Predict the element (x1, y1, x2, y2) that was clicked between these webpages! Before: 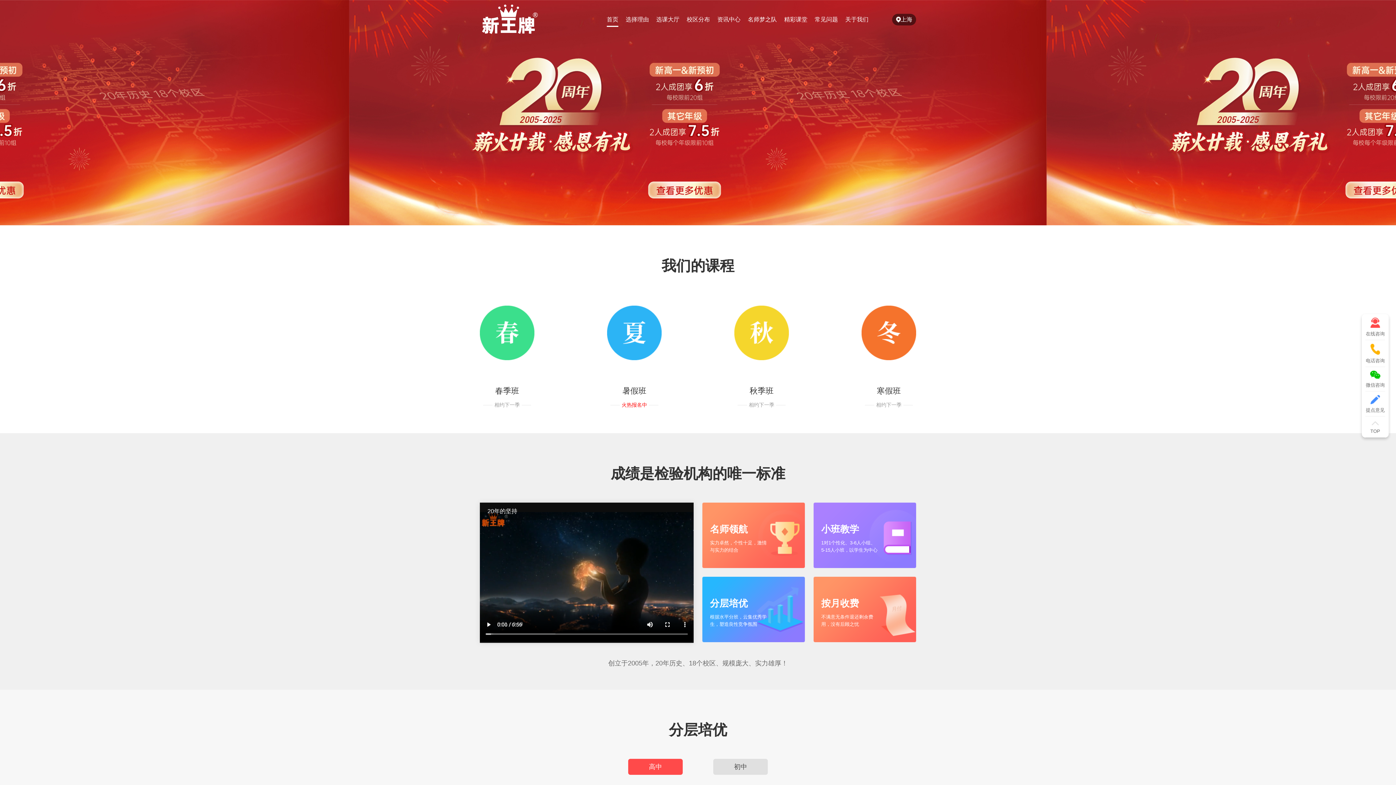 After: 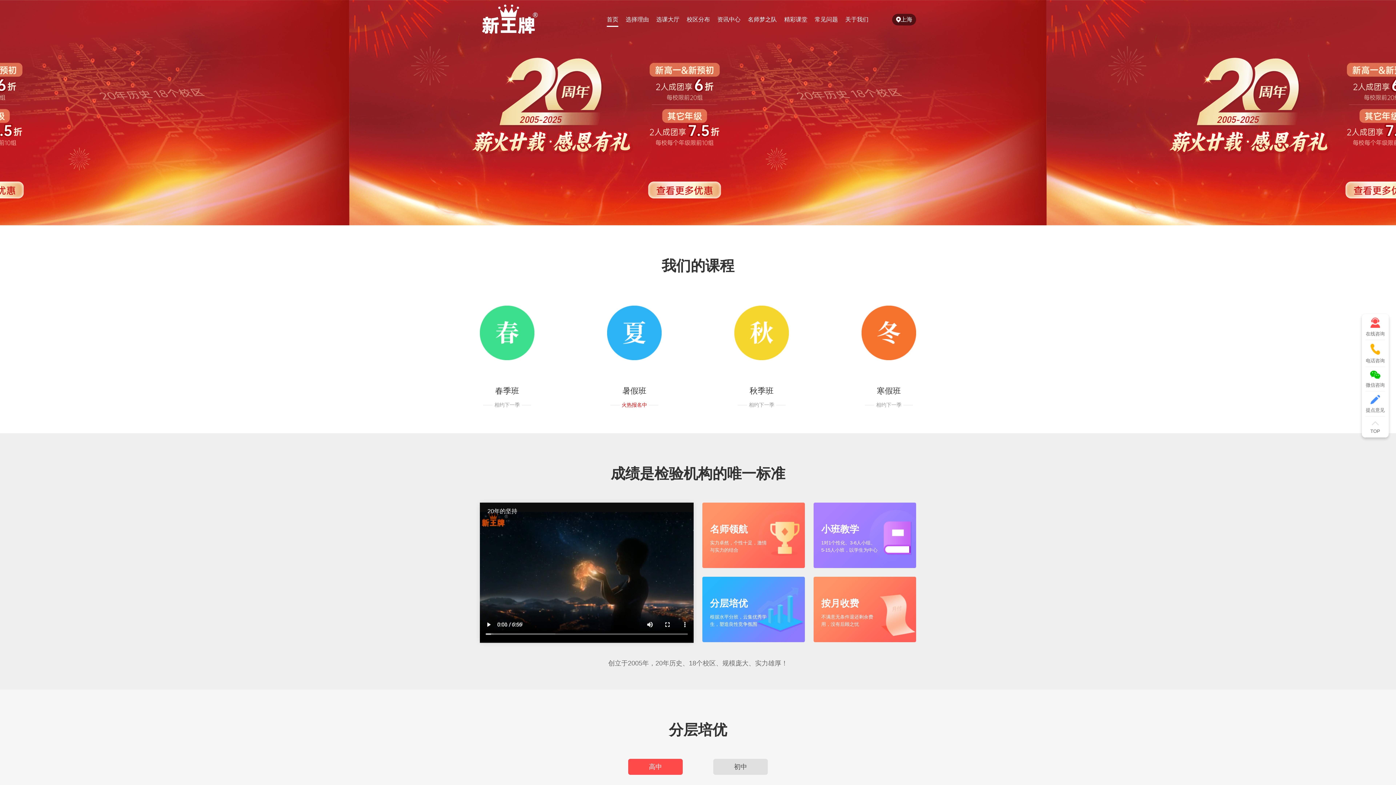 Action: label: 首页 bbox: (606, 16, 618, 22)